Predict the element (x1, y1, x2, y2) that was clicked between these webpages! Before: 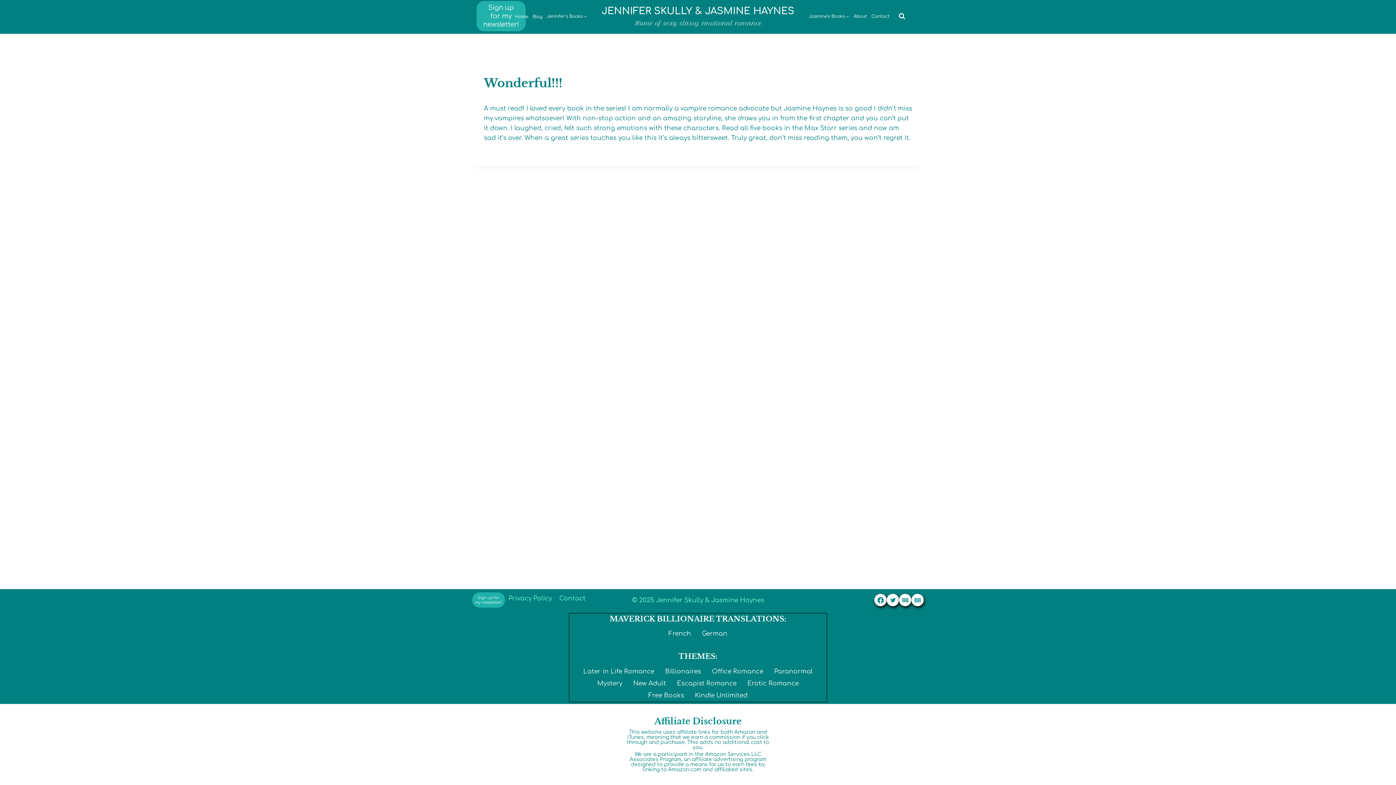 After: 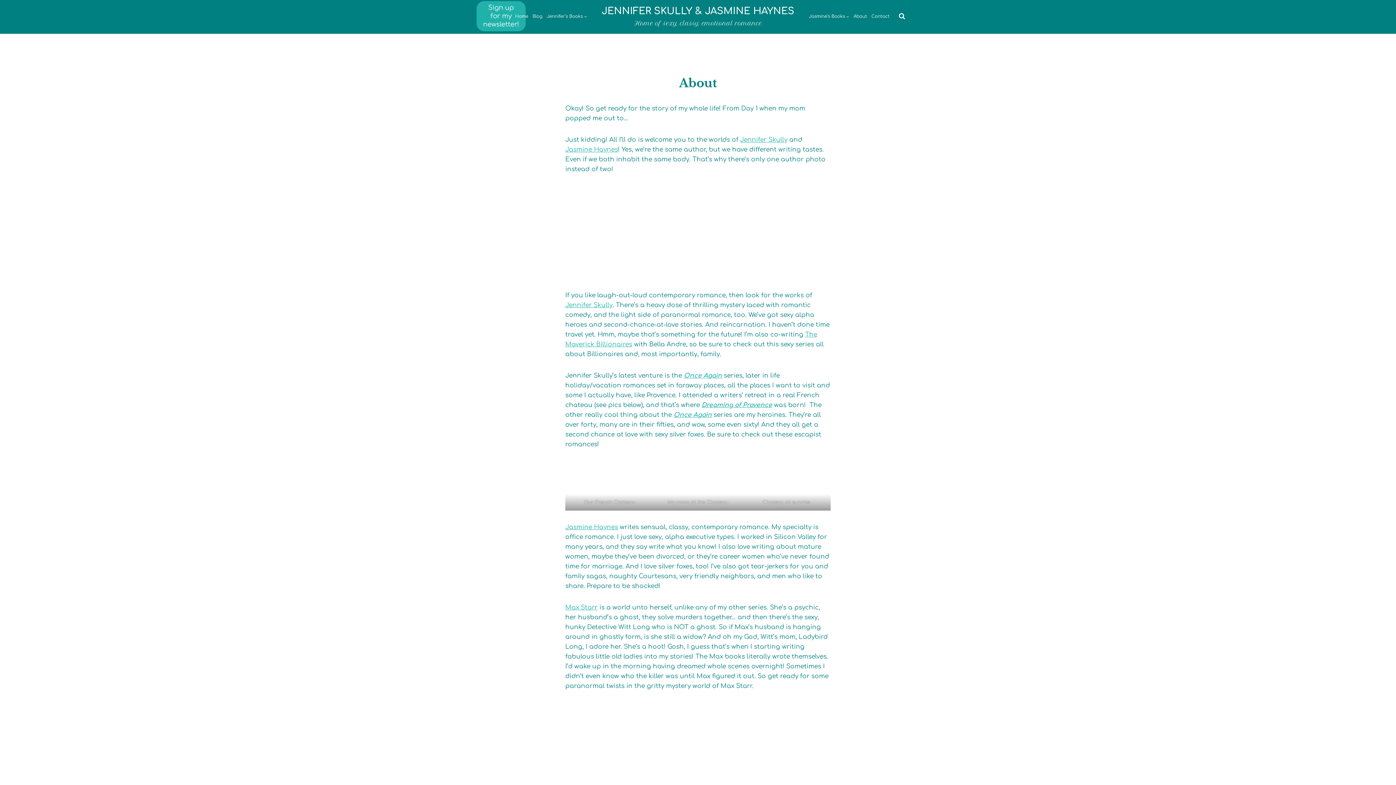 Action: label: About bbox: (851, 1, 869, 31)